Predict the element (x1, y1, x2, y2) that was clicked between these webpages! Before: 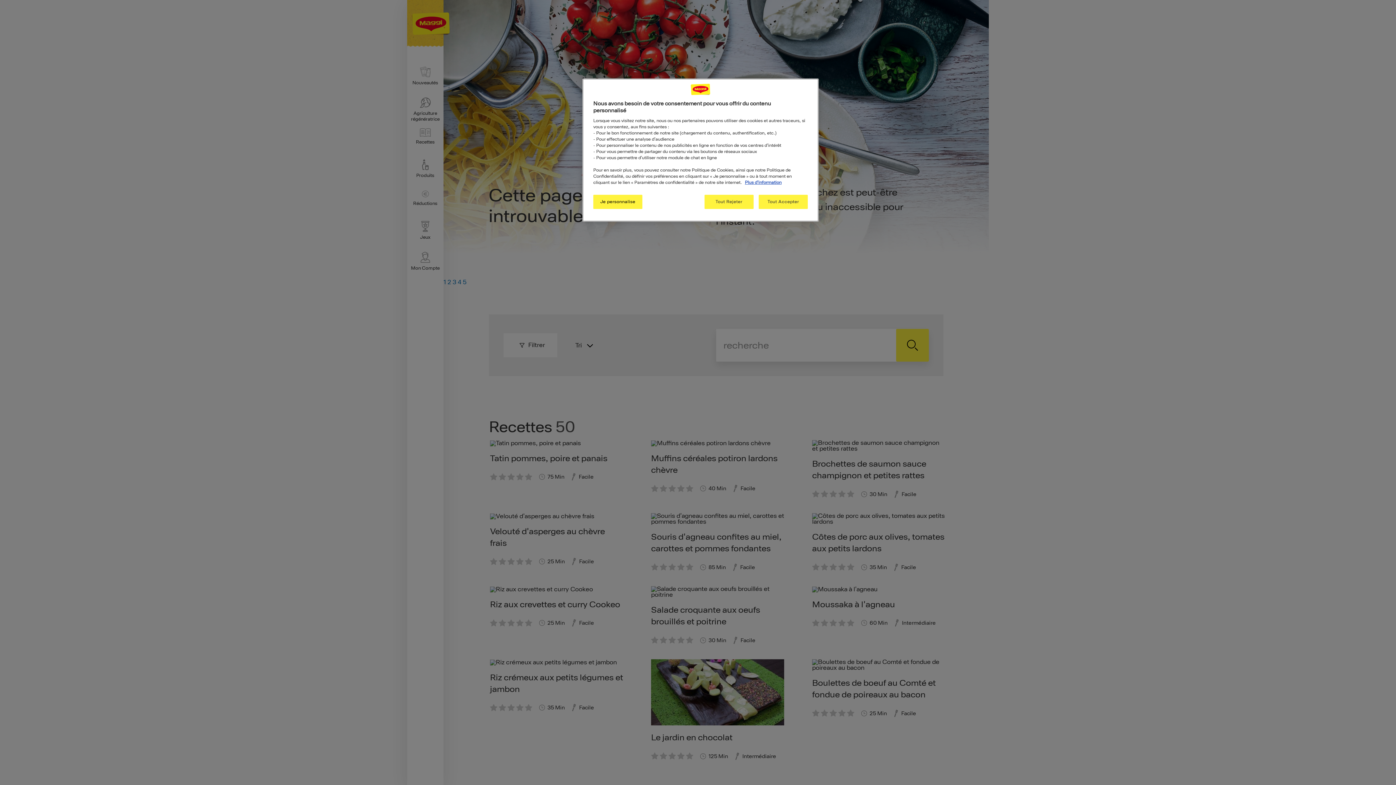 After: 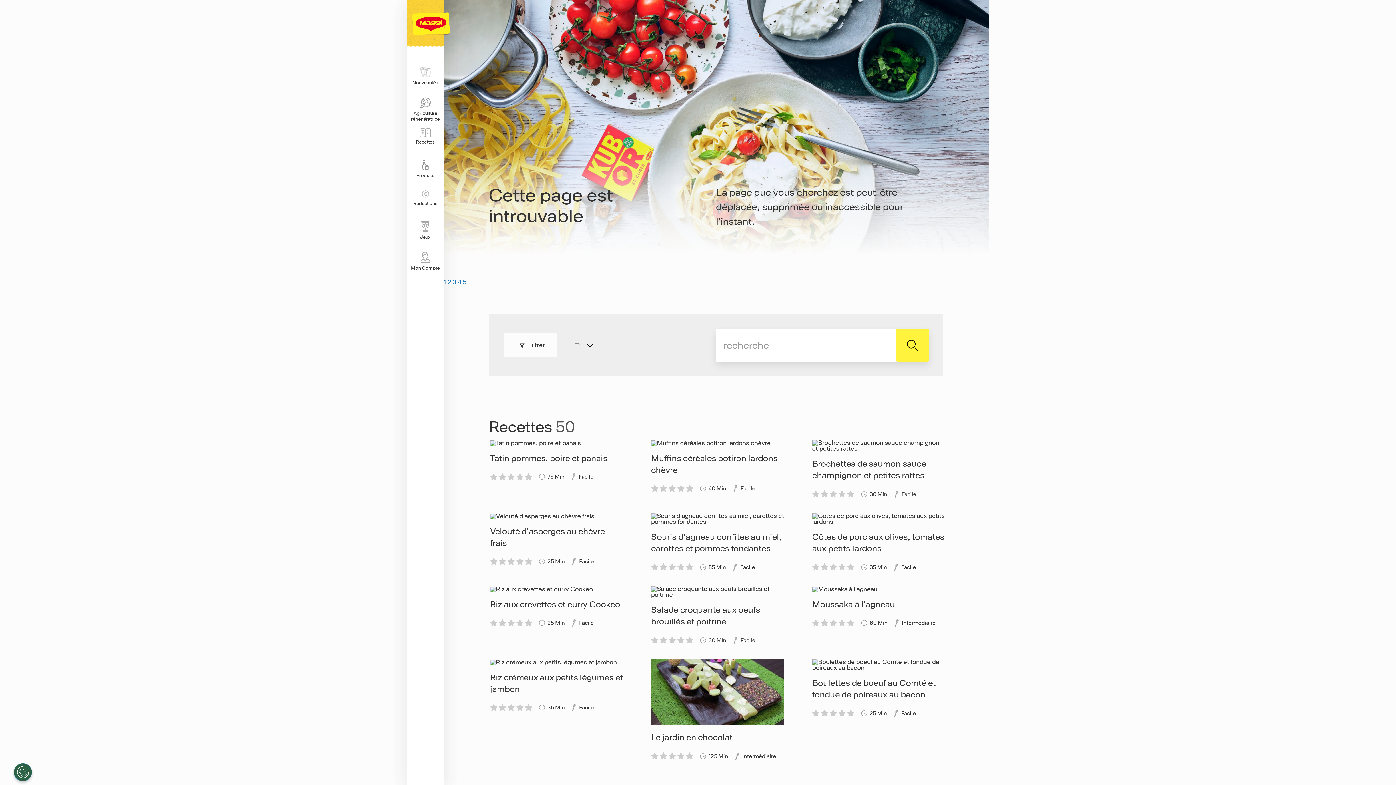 Action: bbox: (758, 194, 808, 209) label: Tout Accepter